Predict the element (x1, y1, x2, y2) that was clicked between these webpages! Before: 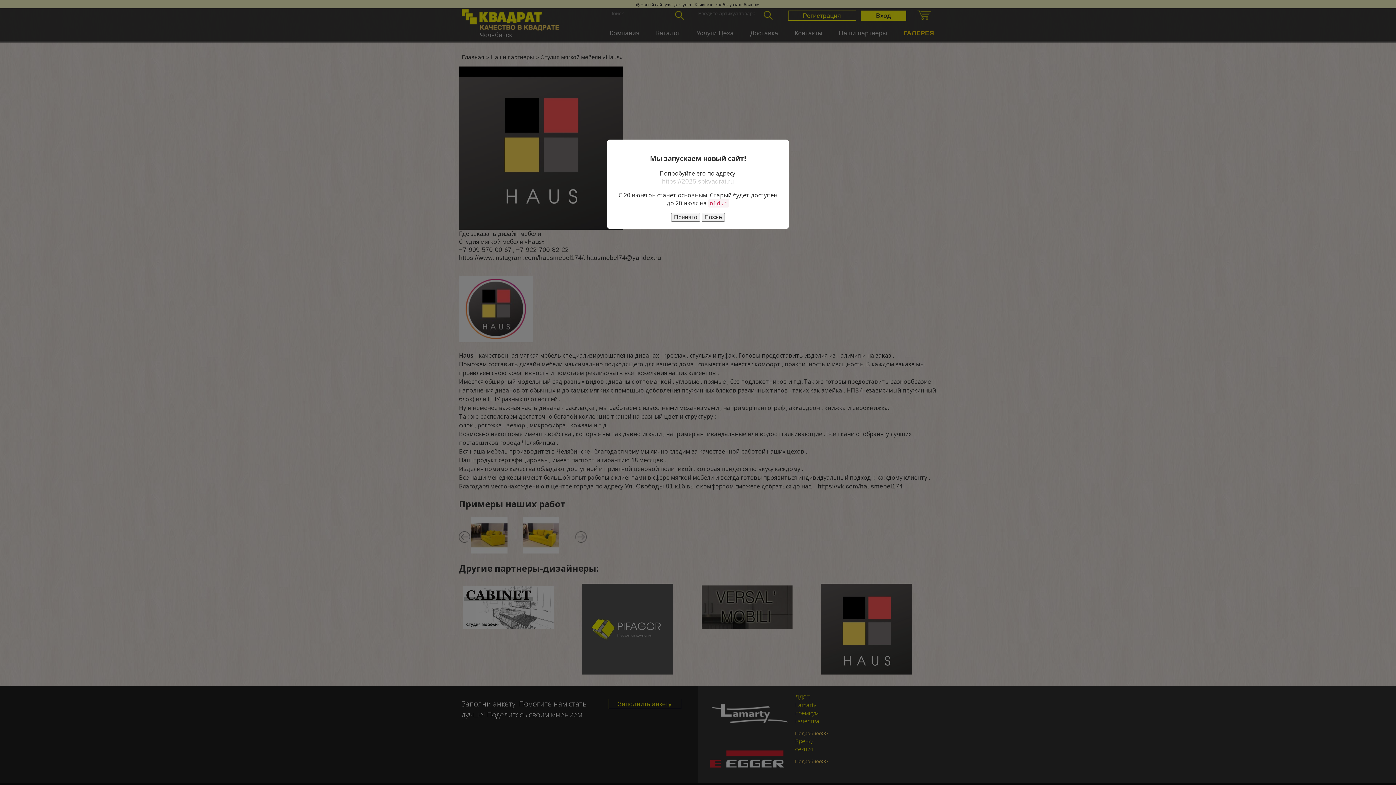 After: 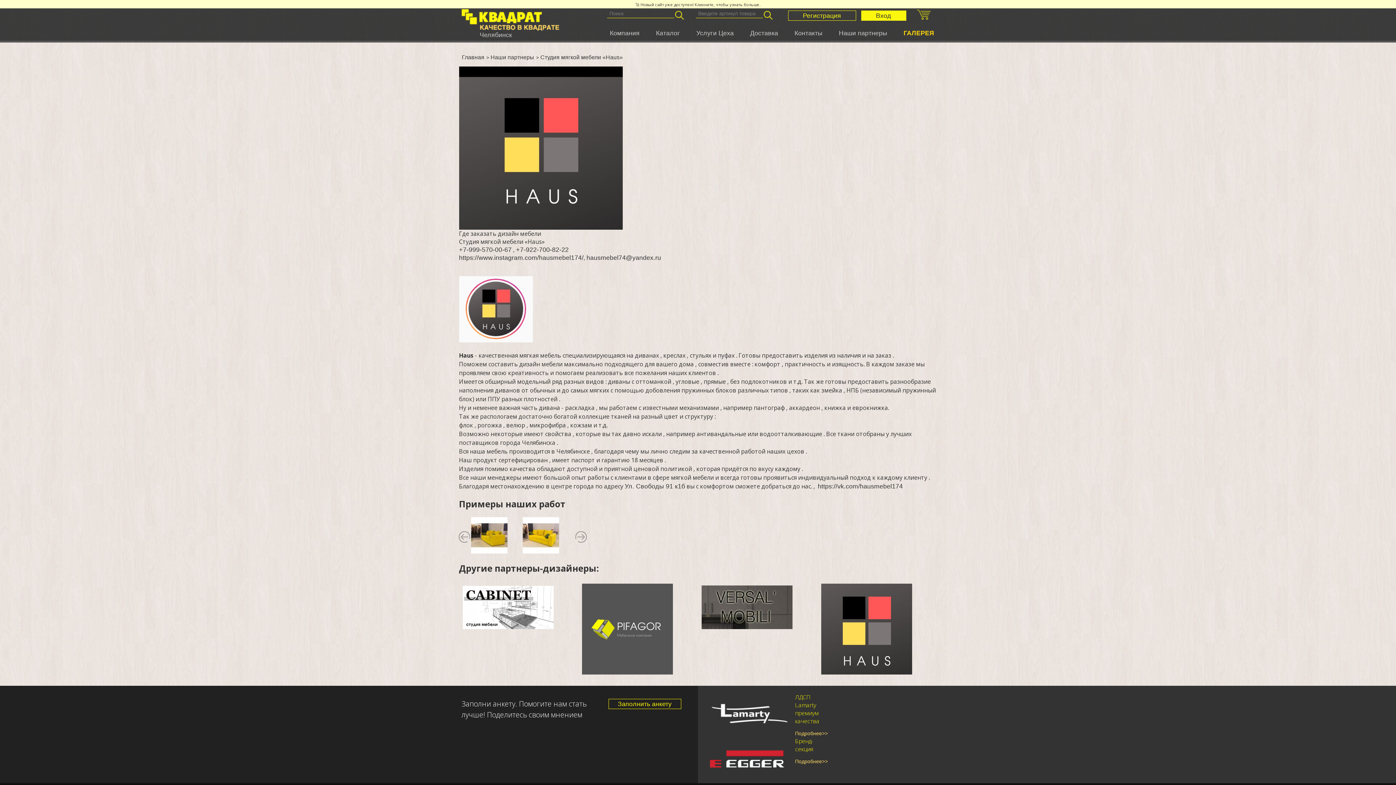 Action: label: Позже bbox: (701, 213, 725, 221)